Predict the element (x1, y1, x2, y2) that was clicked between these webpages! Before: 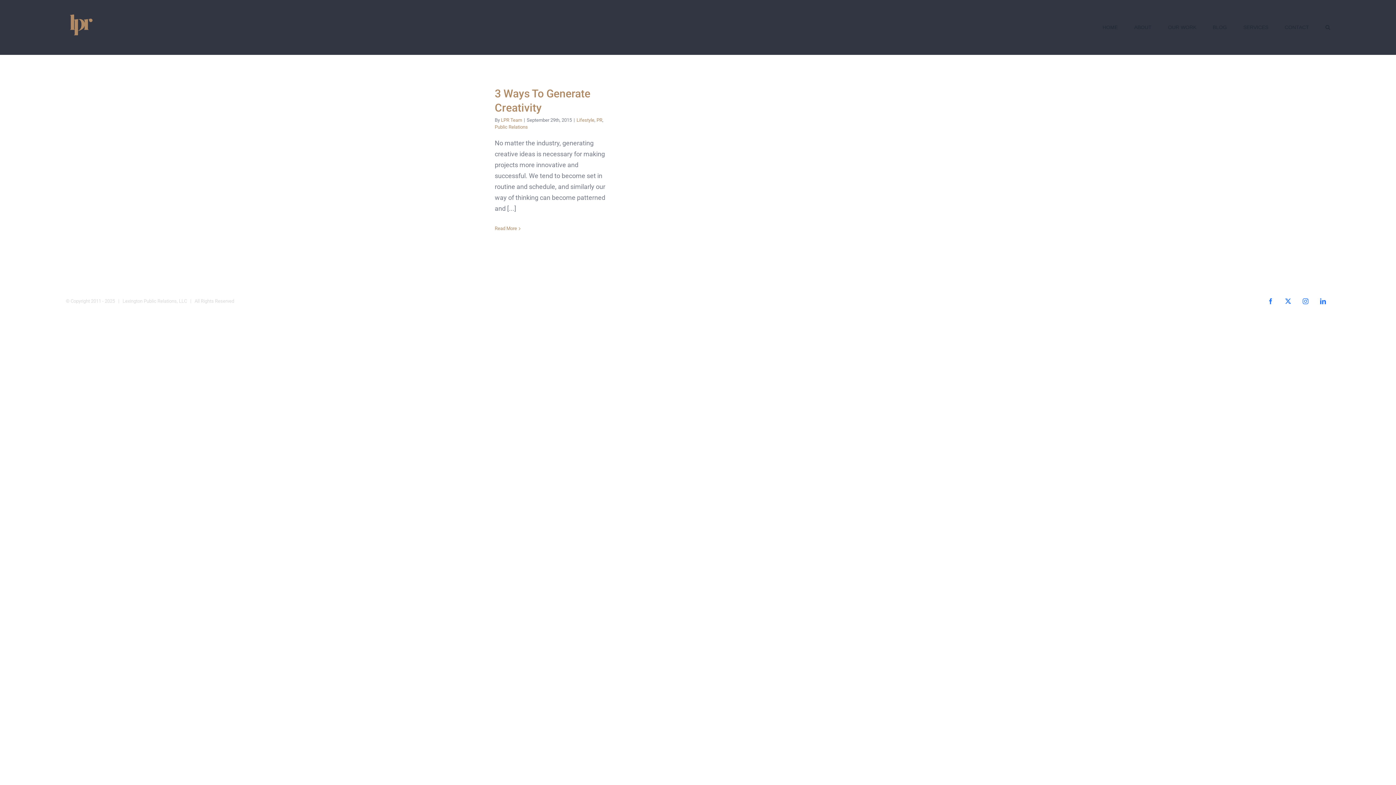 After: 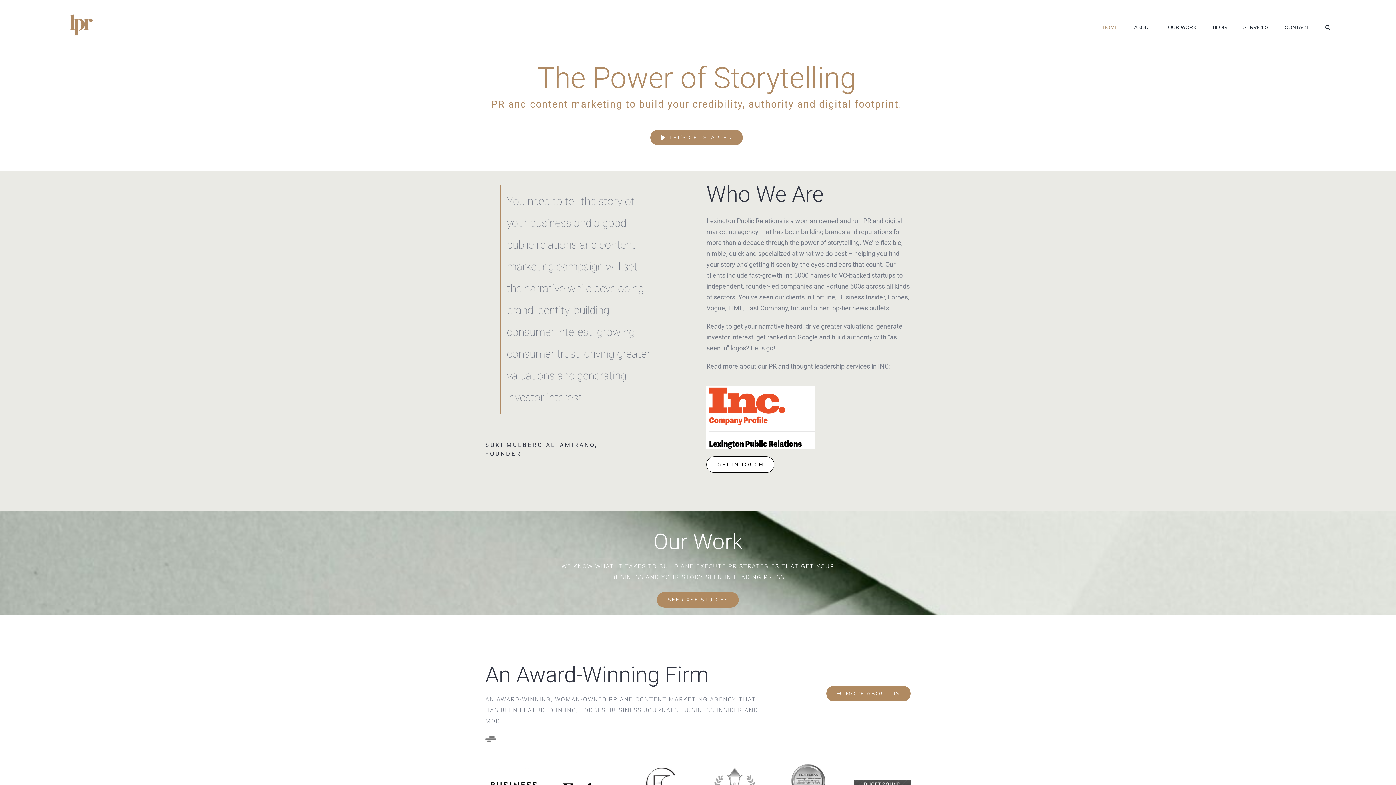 Action: bbox: (1102, 13, 1118, 41) label: HOME